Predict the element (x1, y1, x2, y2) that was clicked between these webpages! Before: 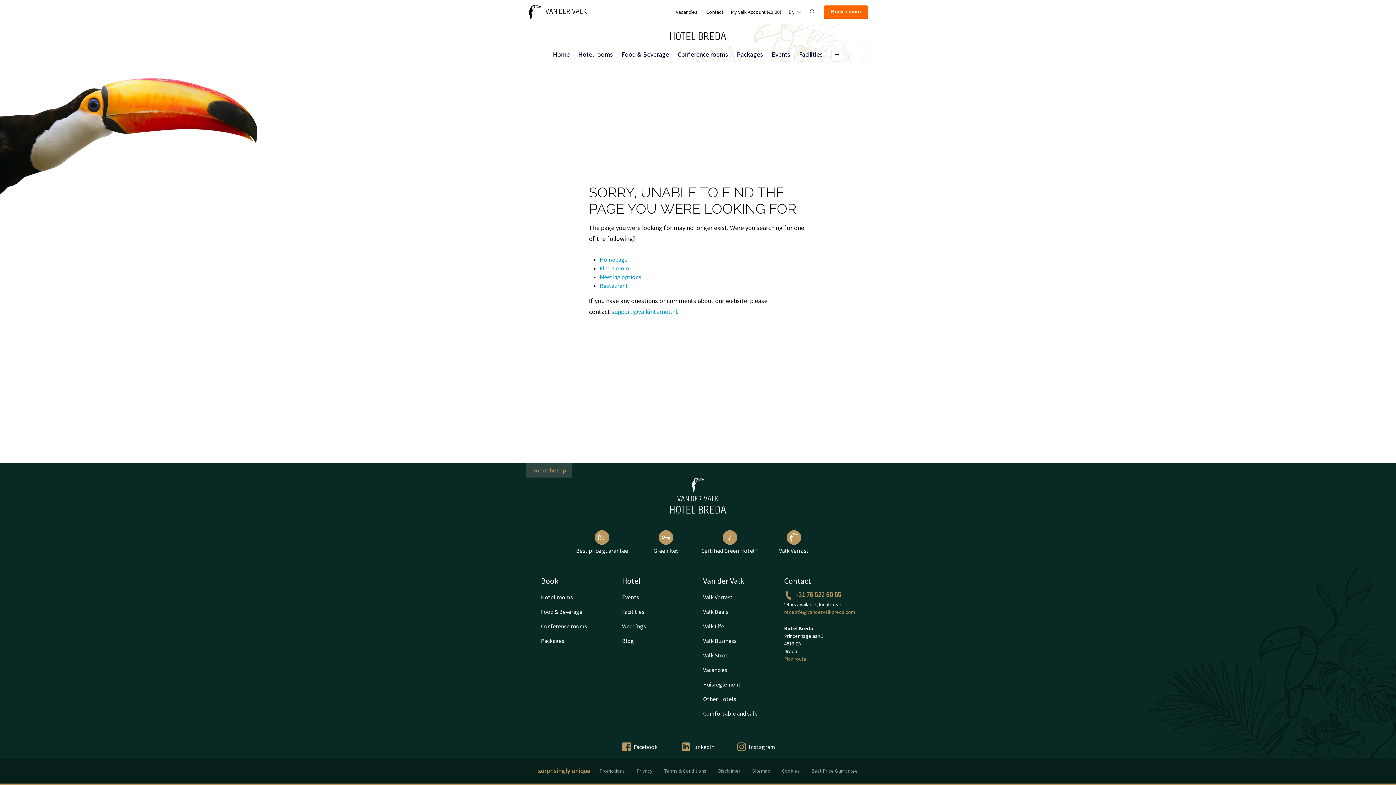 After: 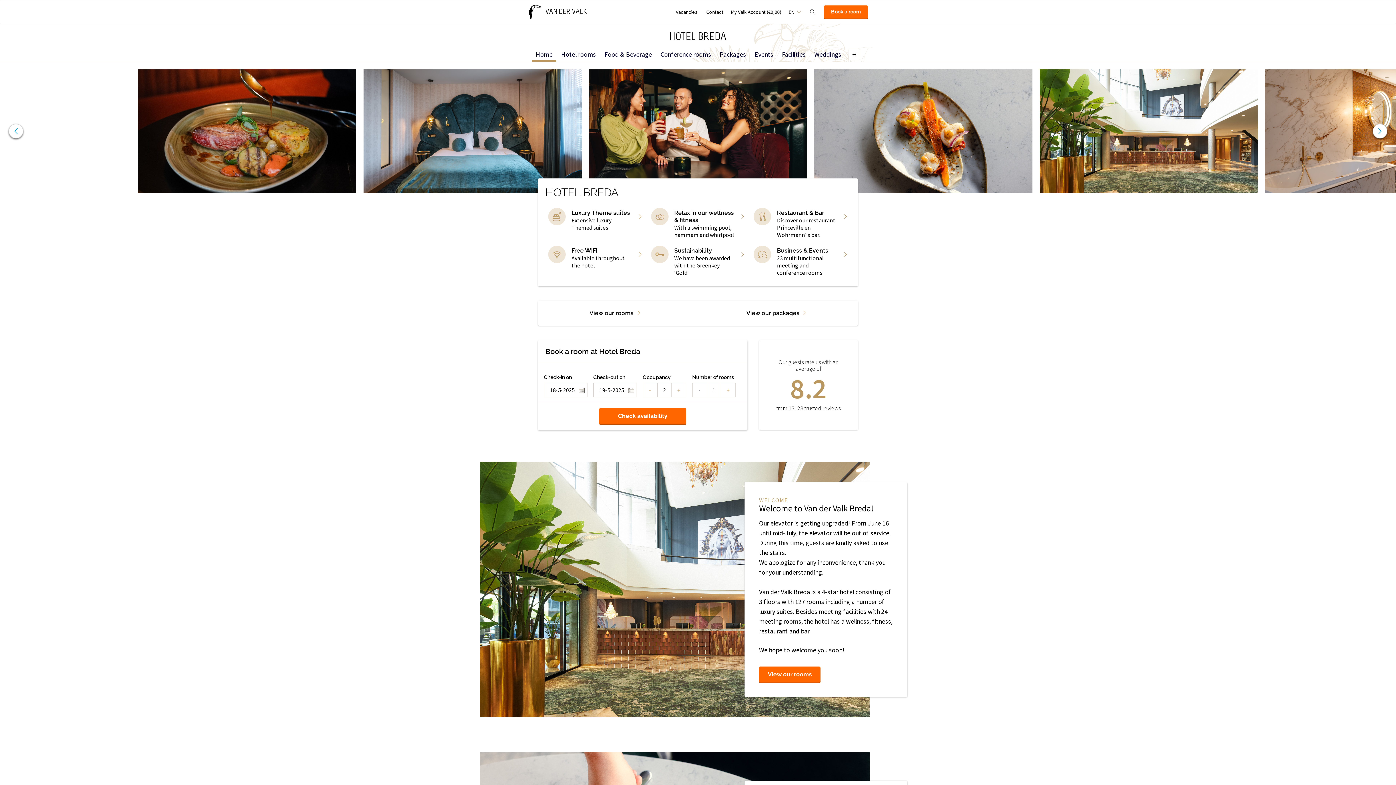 Action: label: Home bbox: (549, 47, 573, 61)